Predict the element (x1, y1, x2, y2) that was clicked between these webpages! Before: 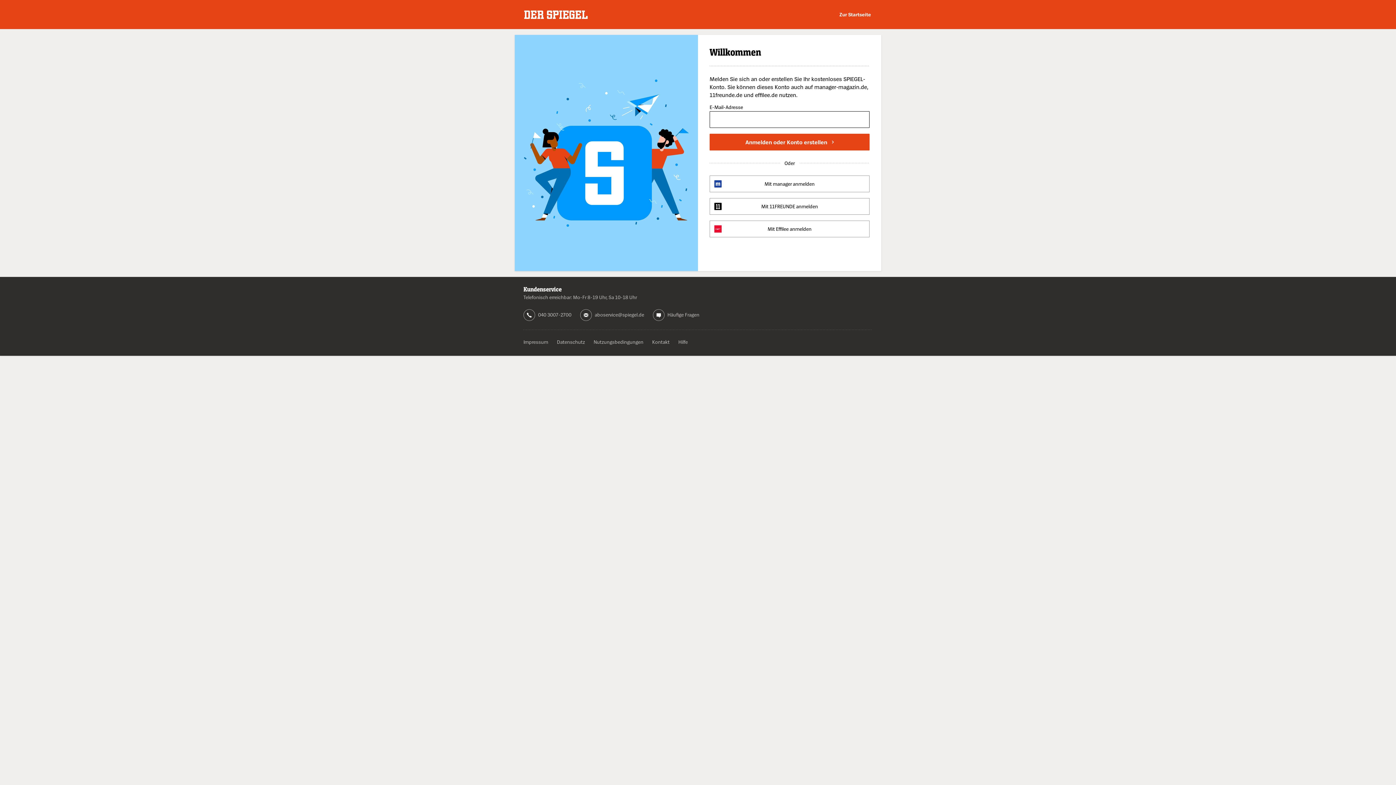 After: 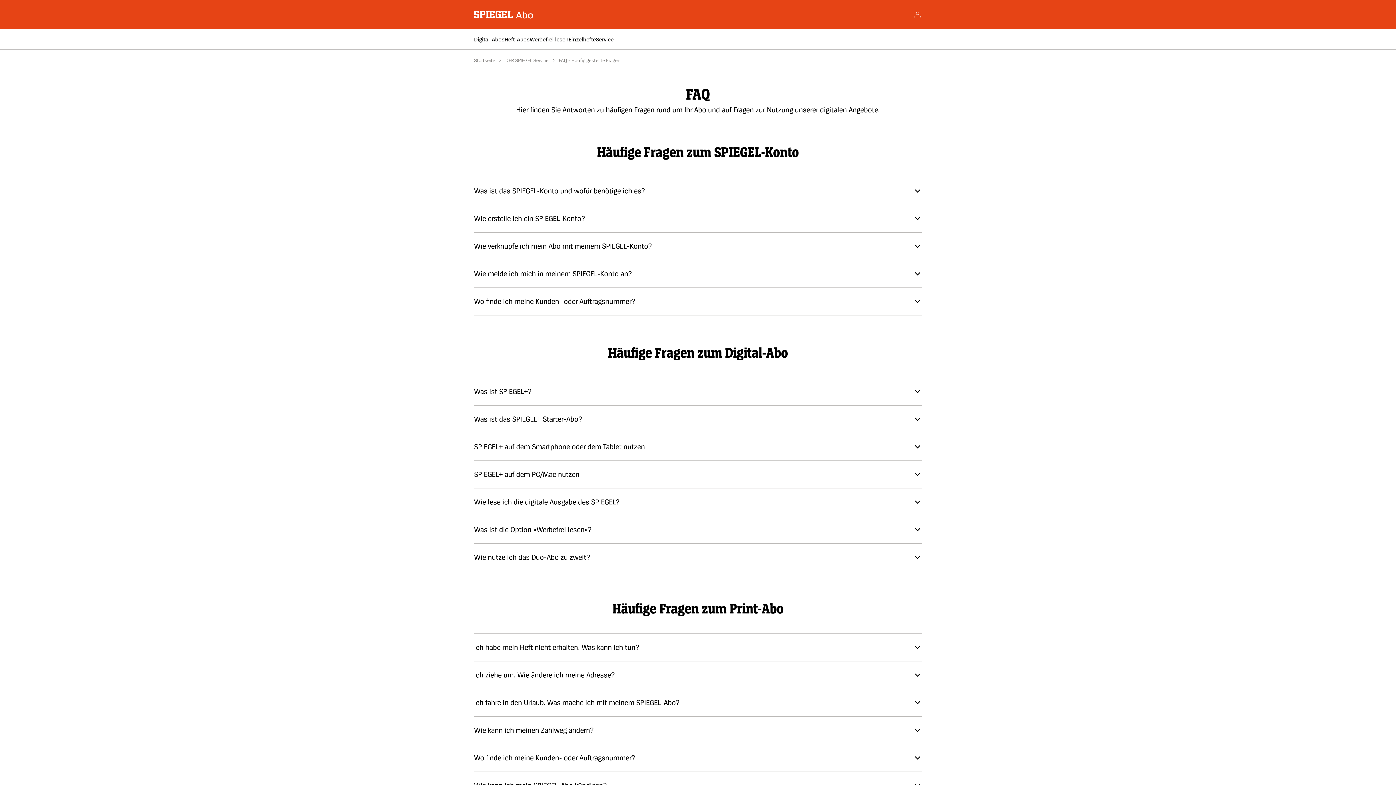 Action: bbox: (667, 311, 699, 317) label: Häufige Fragen